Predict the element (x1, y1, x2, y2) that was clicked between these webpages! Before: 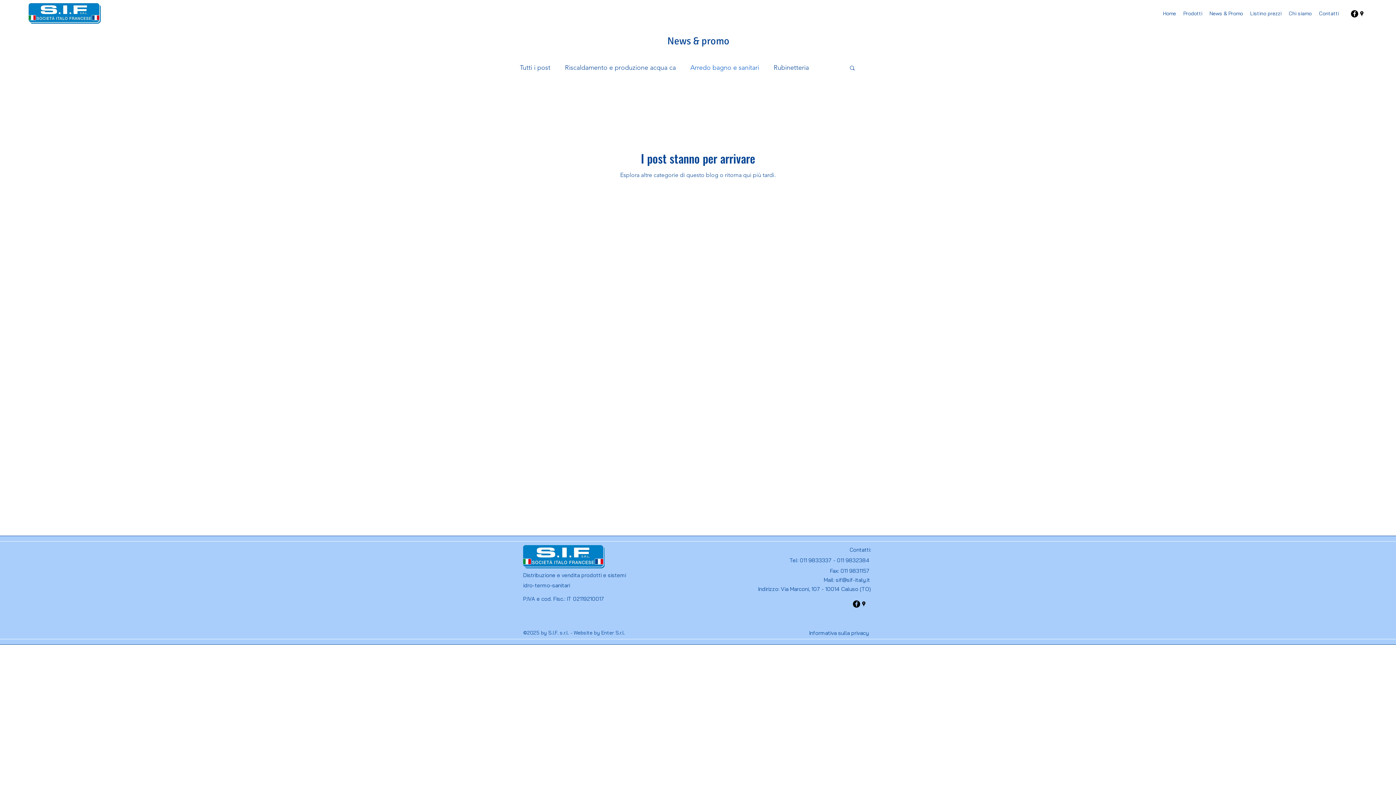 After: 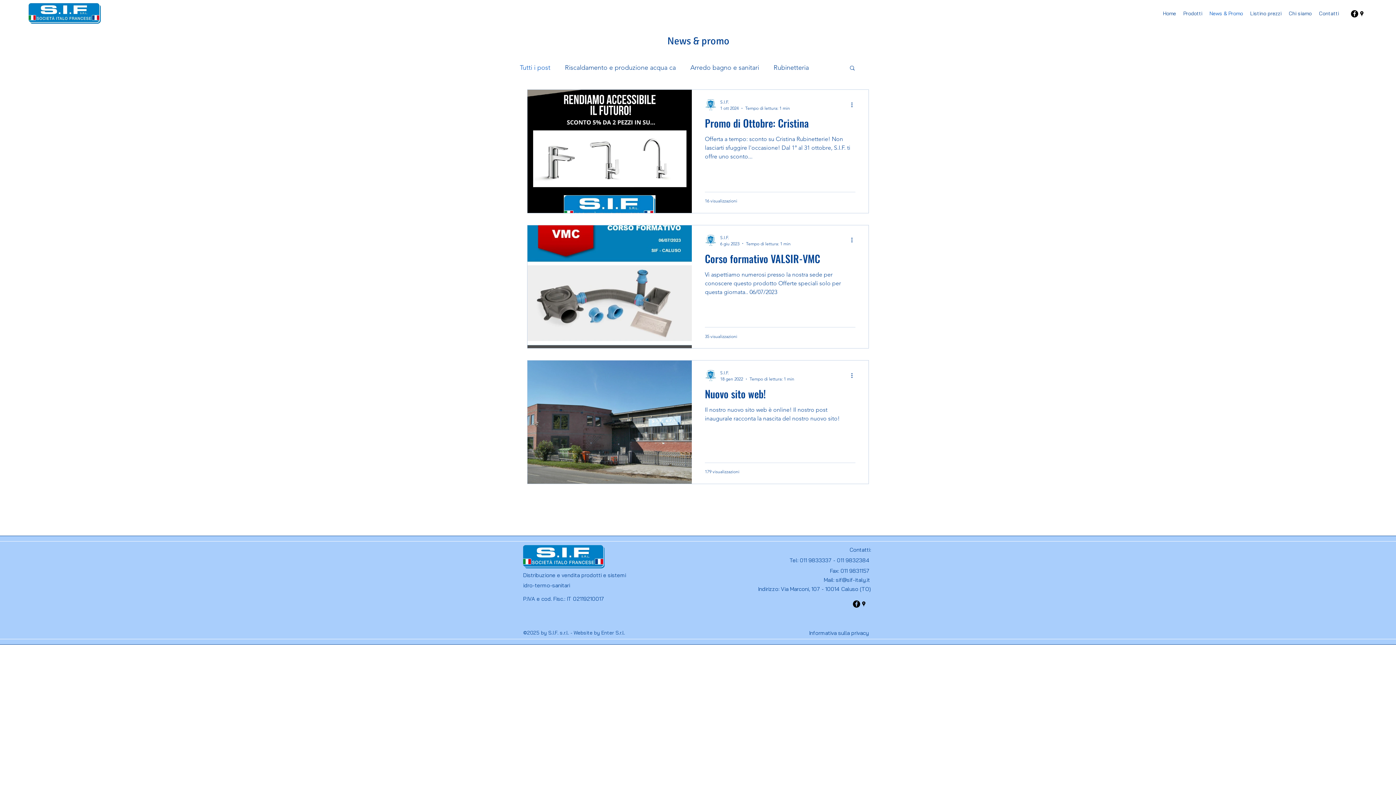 Action: bbox: (1206, 8, 1246, 18) label: News & Promo